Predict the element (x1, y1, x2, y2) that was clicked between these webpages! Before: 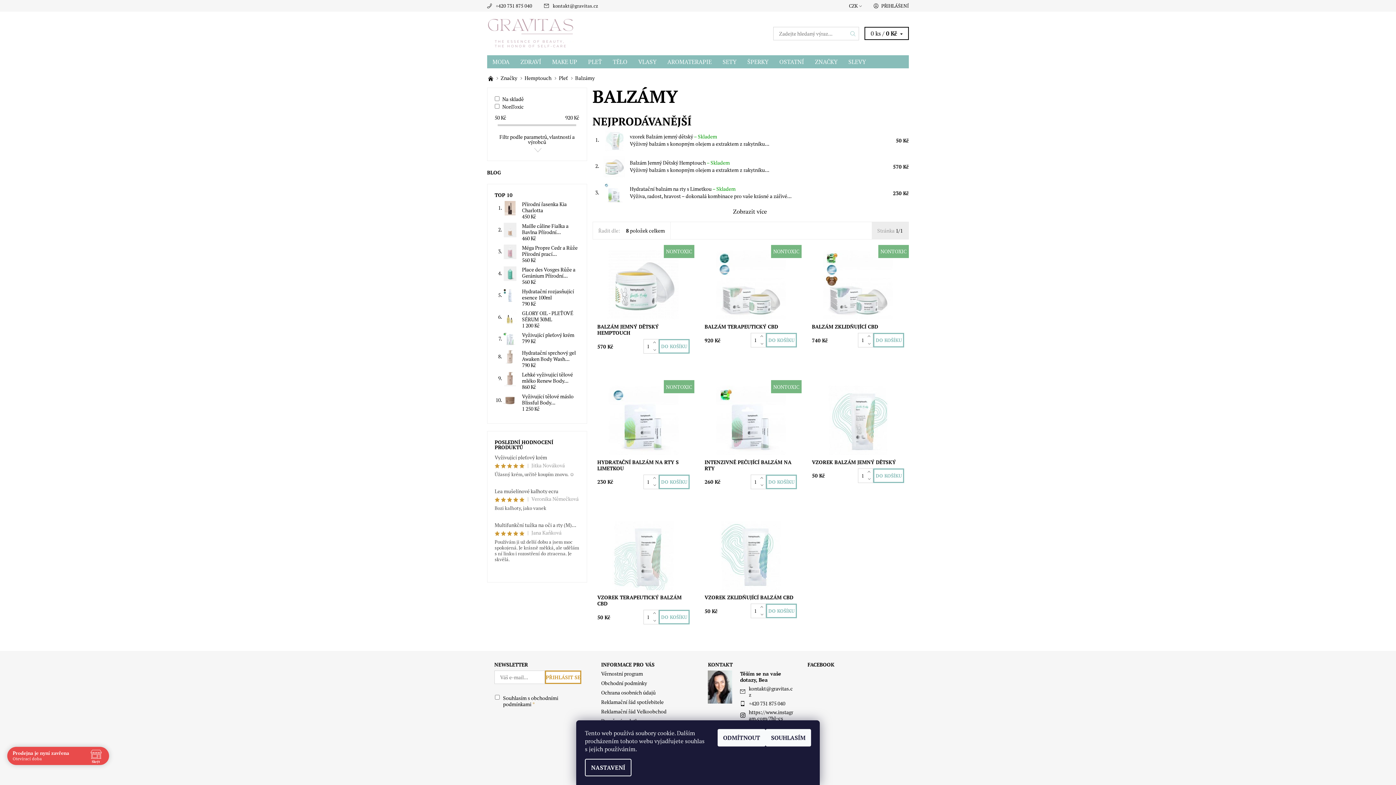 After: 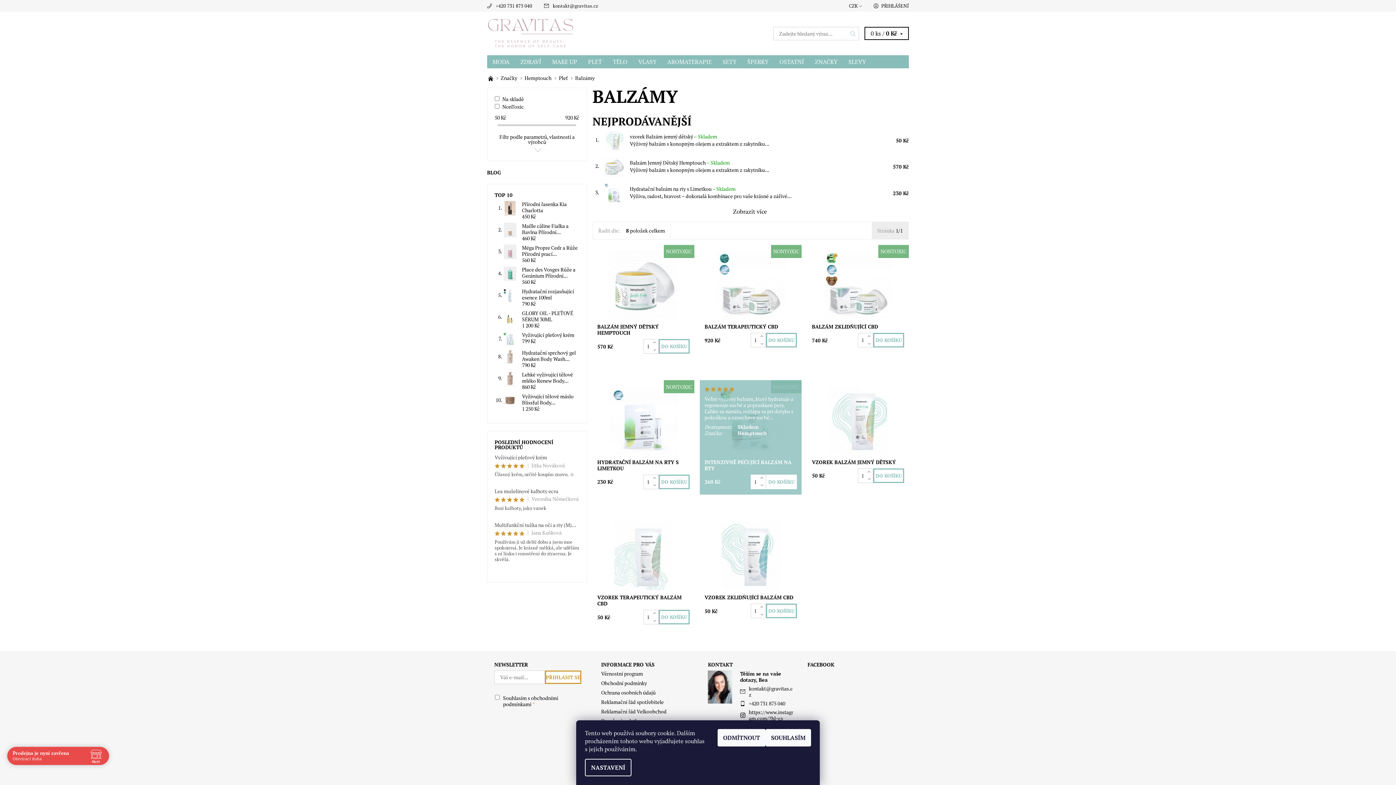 Action: bbox: (760, 482, 766, 489) label:  